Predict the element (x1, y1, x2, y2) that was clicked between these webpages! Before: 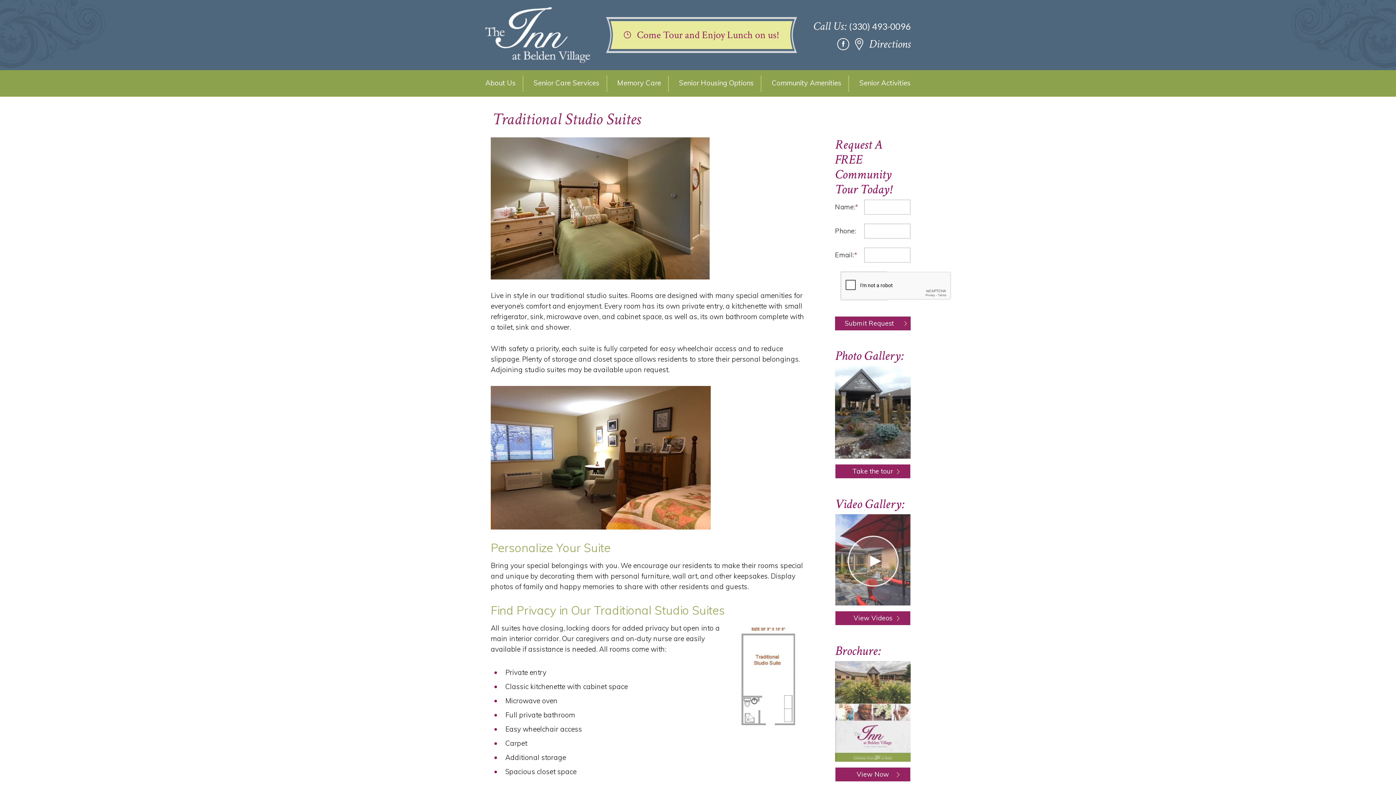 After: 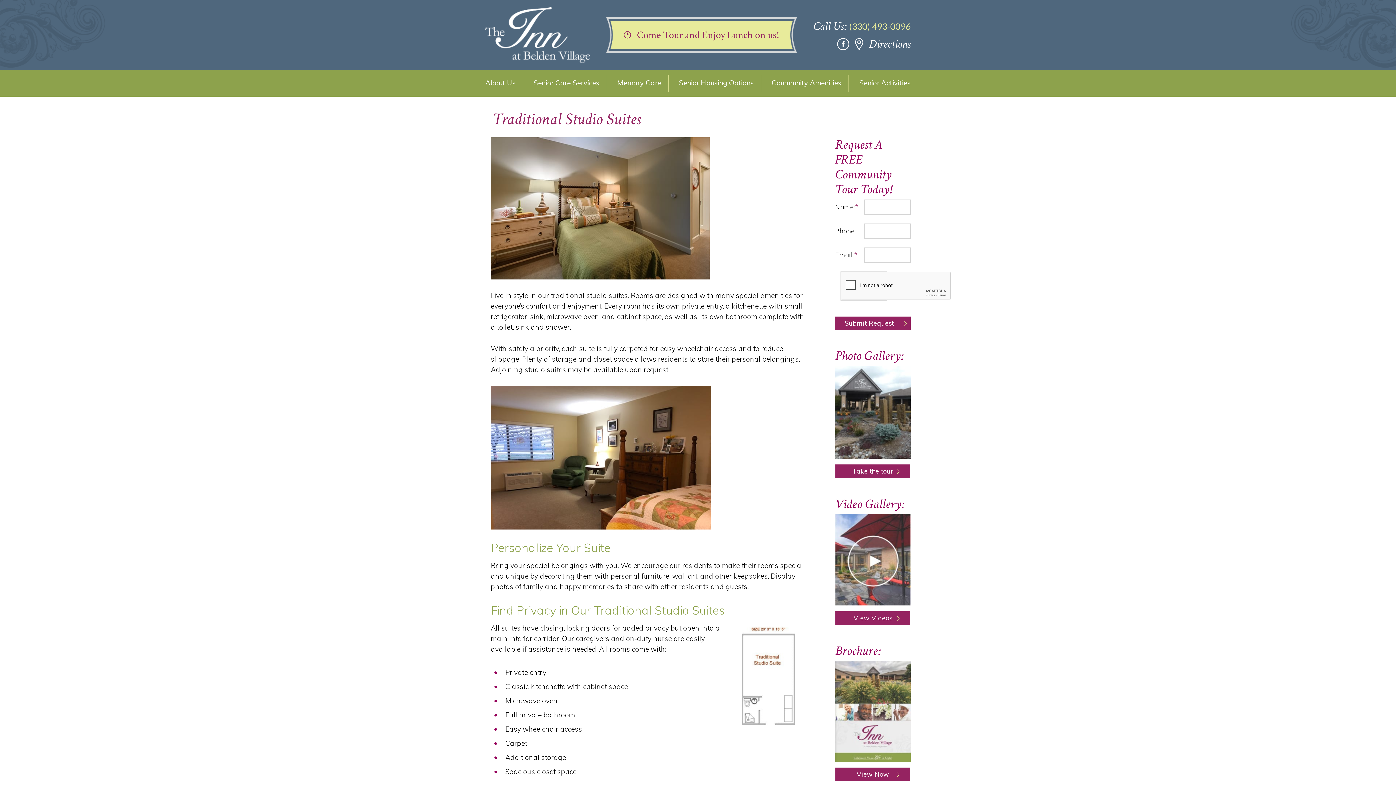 Action: bbox: (849, 21, 910, 31) label: (330) 493-0096